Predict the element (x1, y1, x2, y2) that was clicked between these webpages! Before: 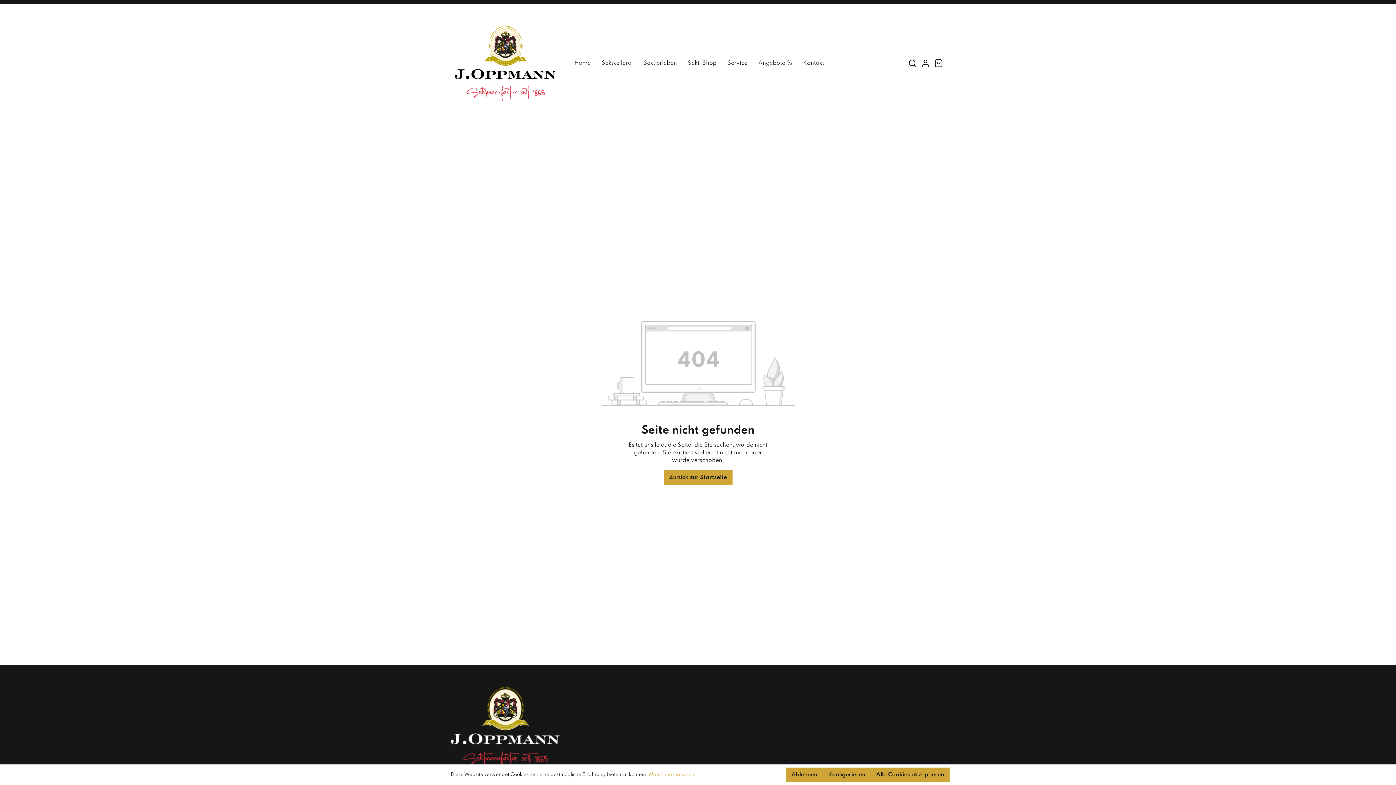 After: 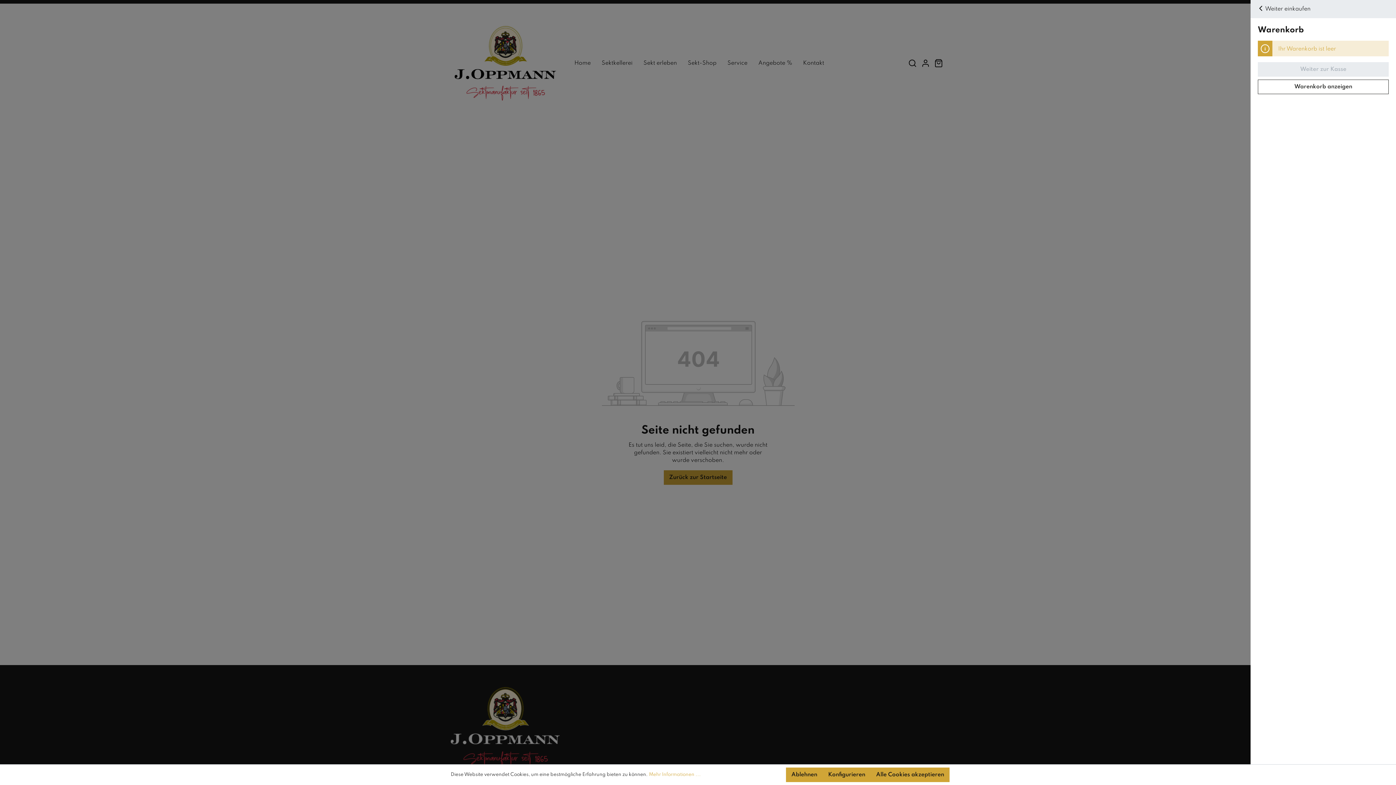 Action: label: Warenkorb bbox: (932, 55, 945, 70)